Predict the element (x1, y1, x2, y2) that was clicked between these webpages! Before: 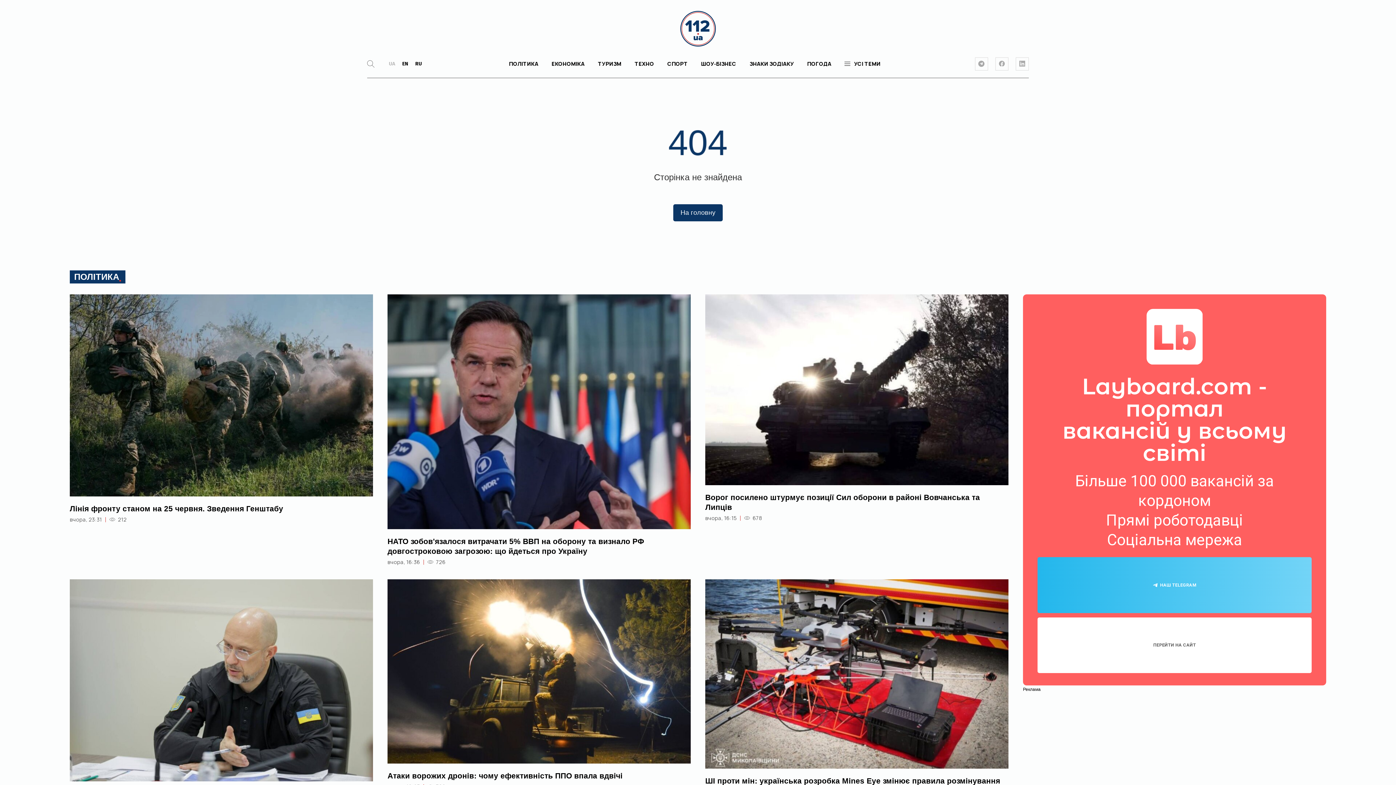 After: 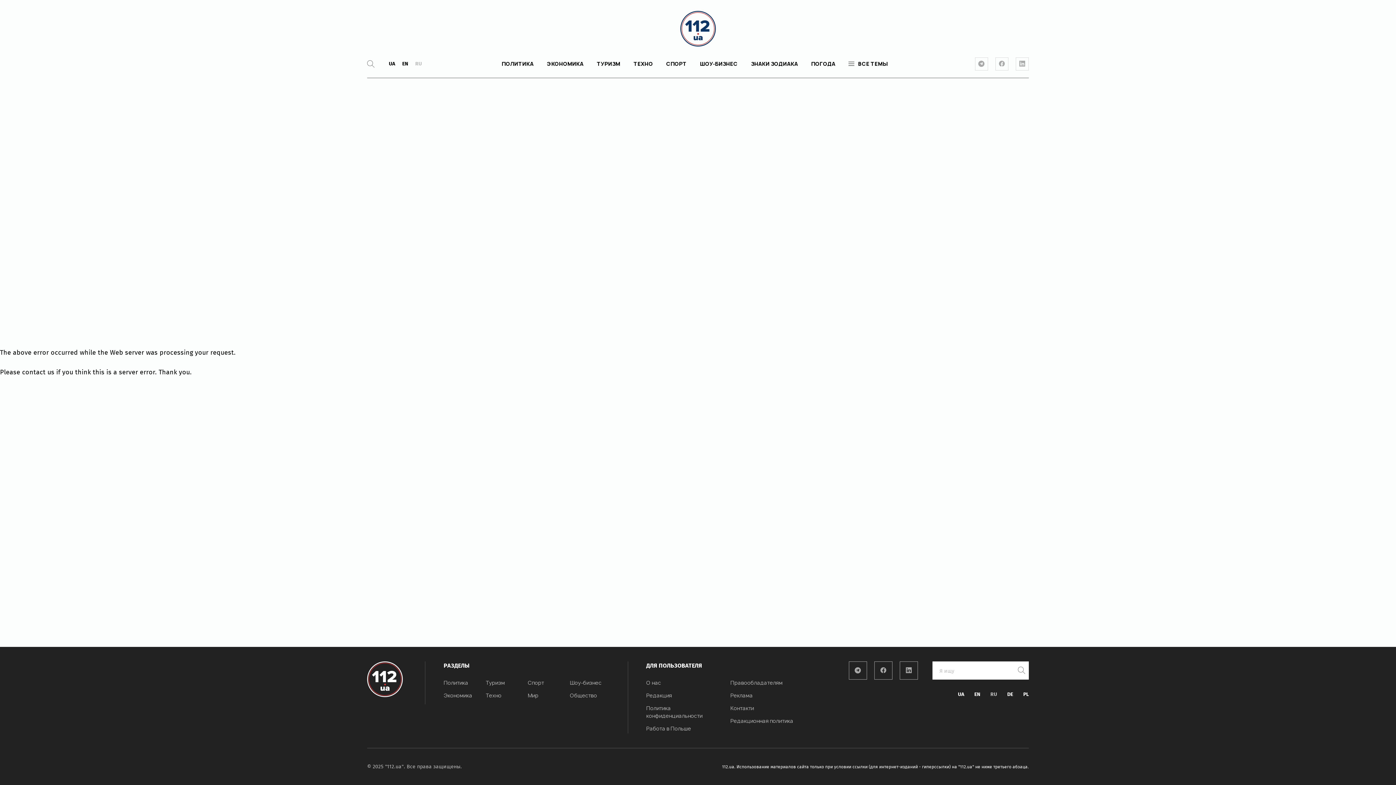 Action: label: RU bbox: (415, 60, 421, 67)